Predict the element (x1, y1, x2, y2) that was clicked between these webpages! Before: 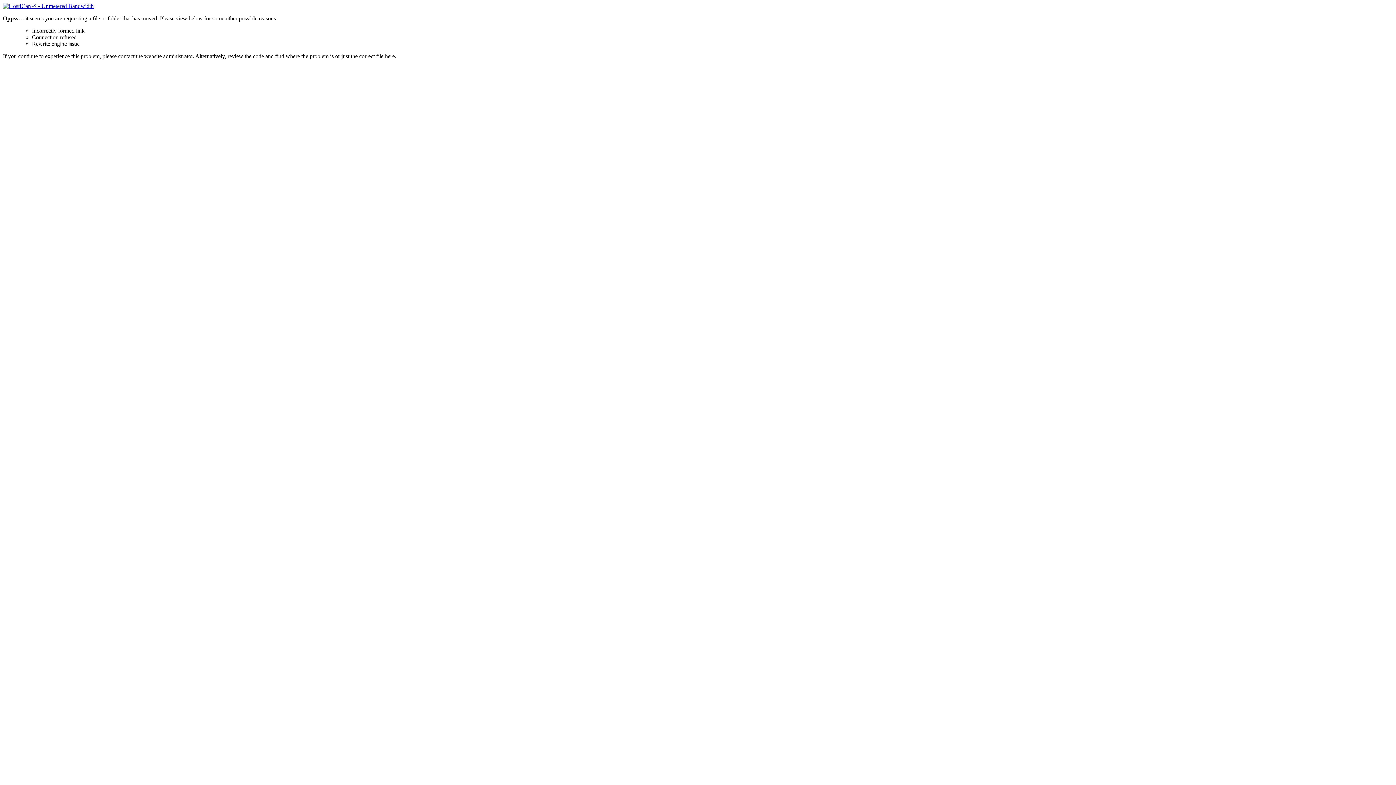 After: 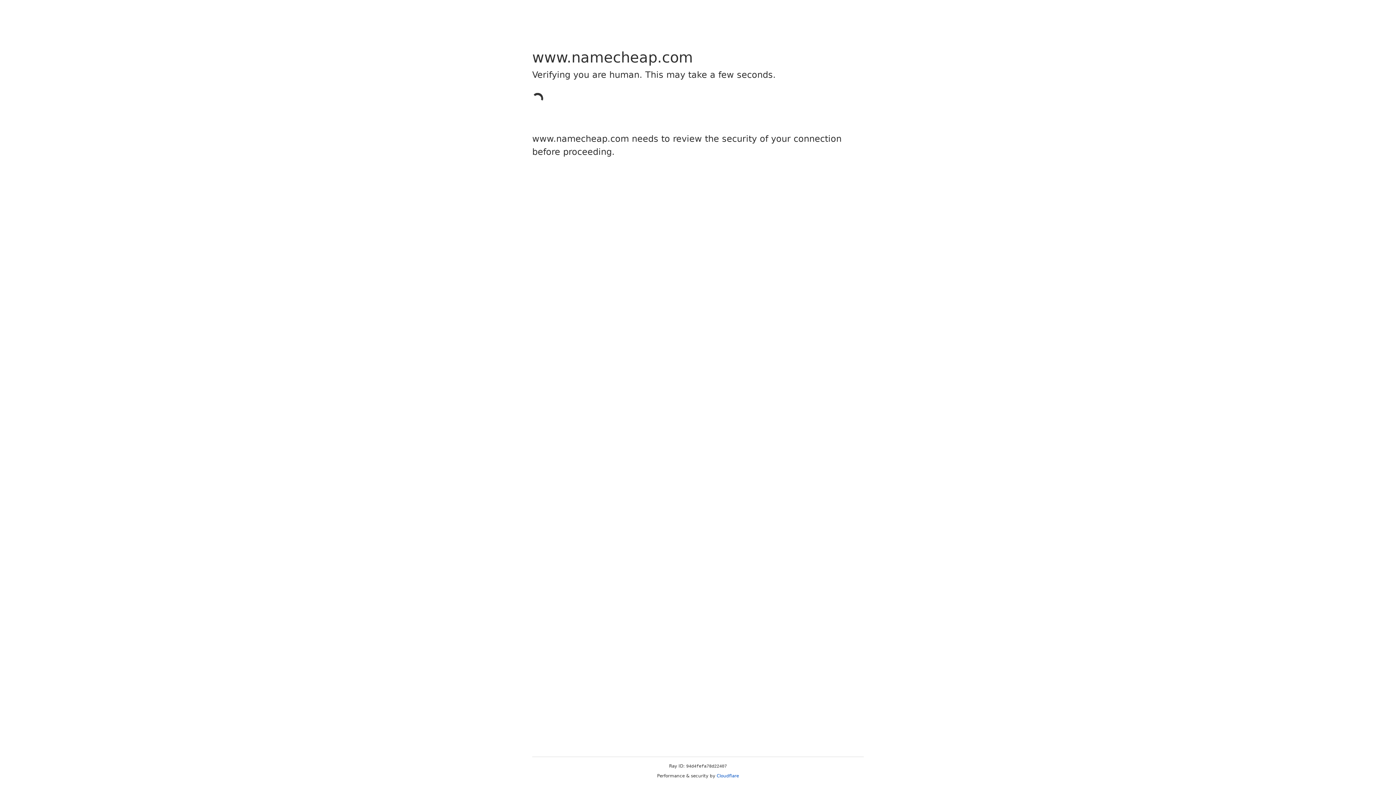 Action: bbox: (2, 2, 93, 9)